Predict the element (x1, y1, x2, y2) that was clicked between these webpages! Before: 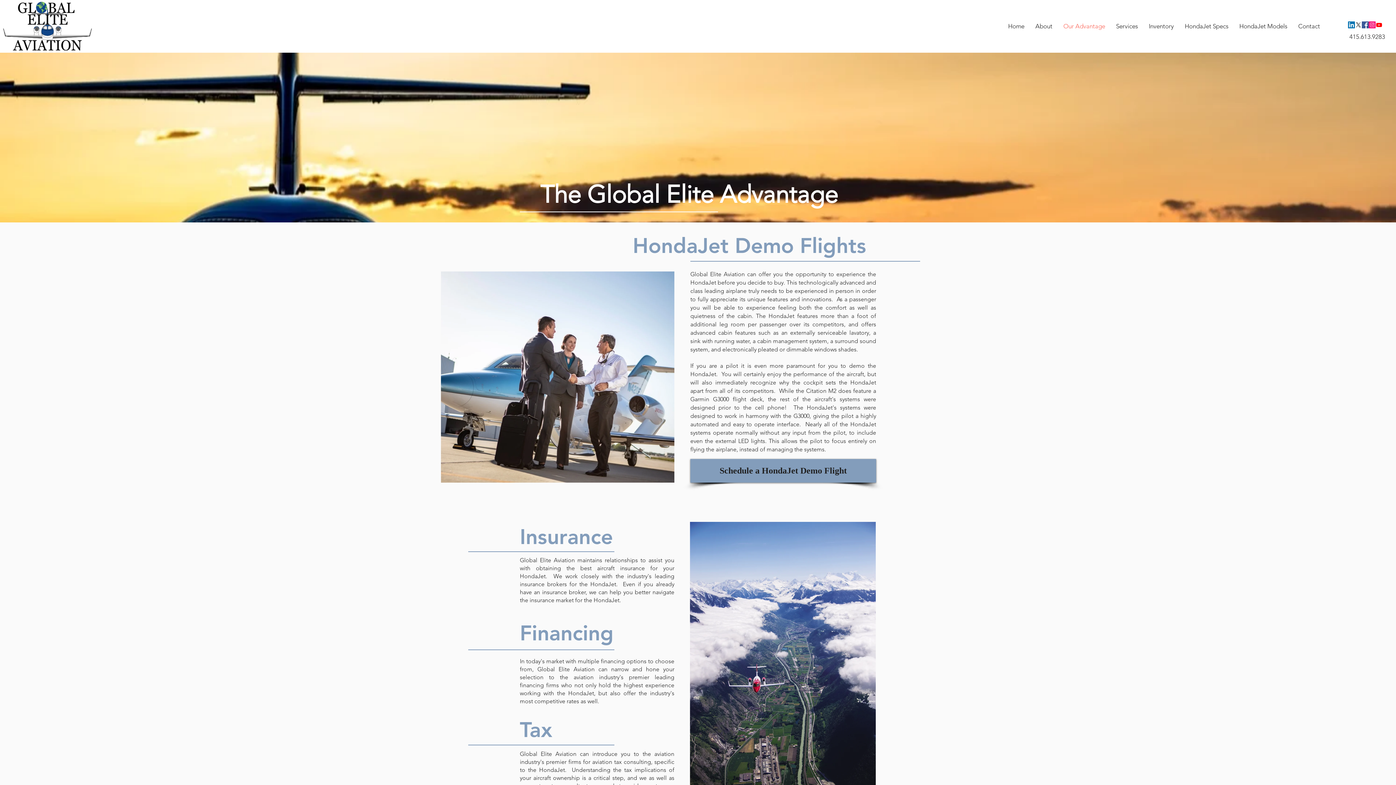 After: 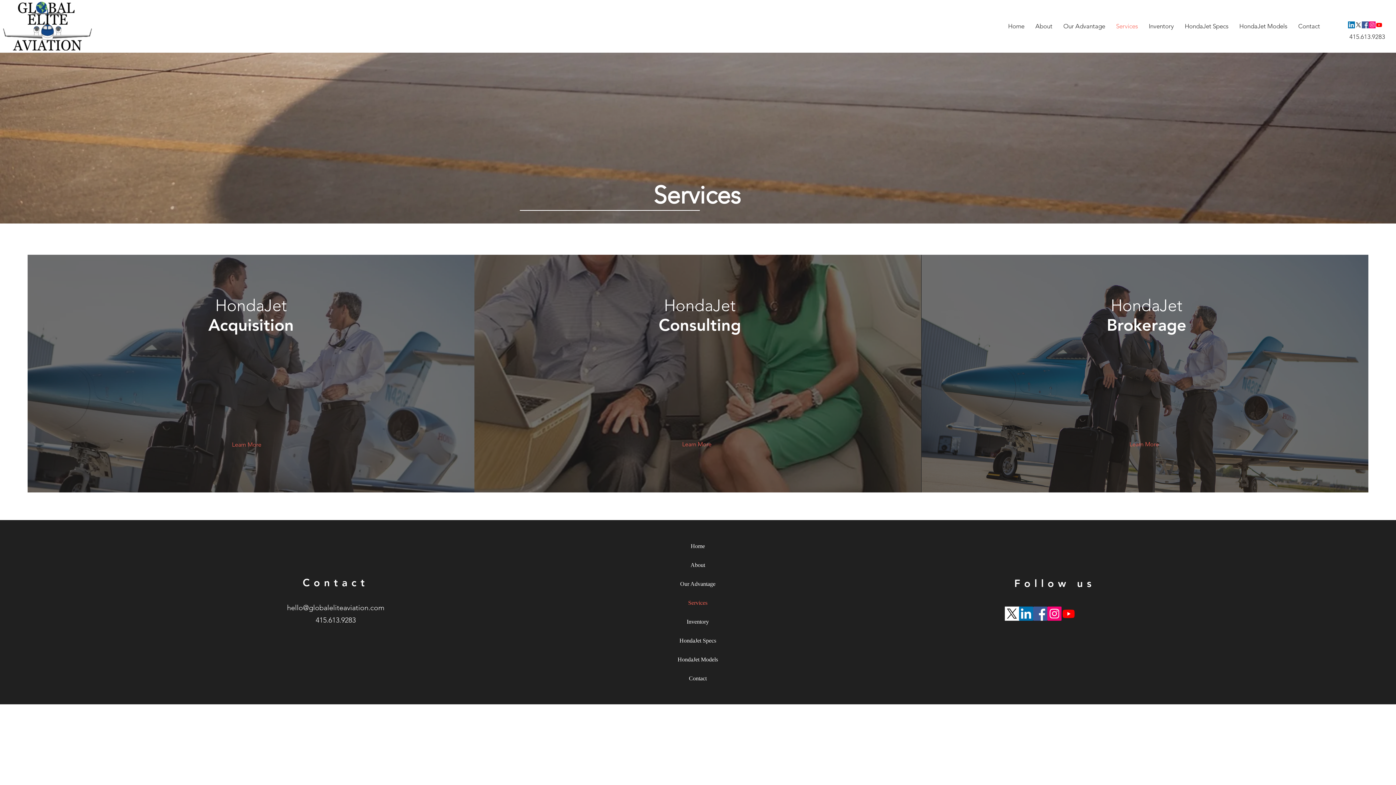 Action: label: Services bbox: (1110, 18, 1143, 34)